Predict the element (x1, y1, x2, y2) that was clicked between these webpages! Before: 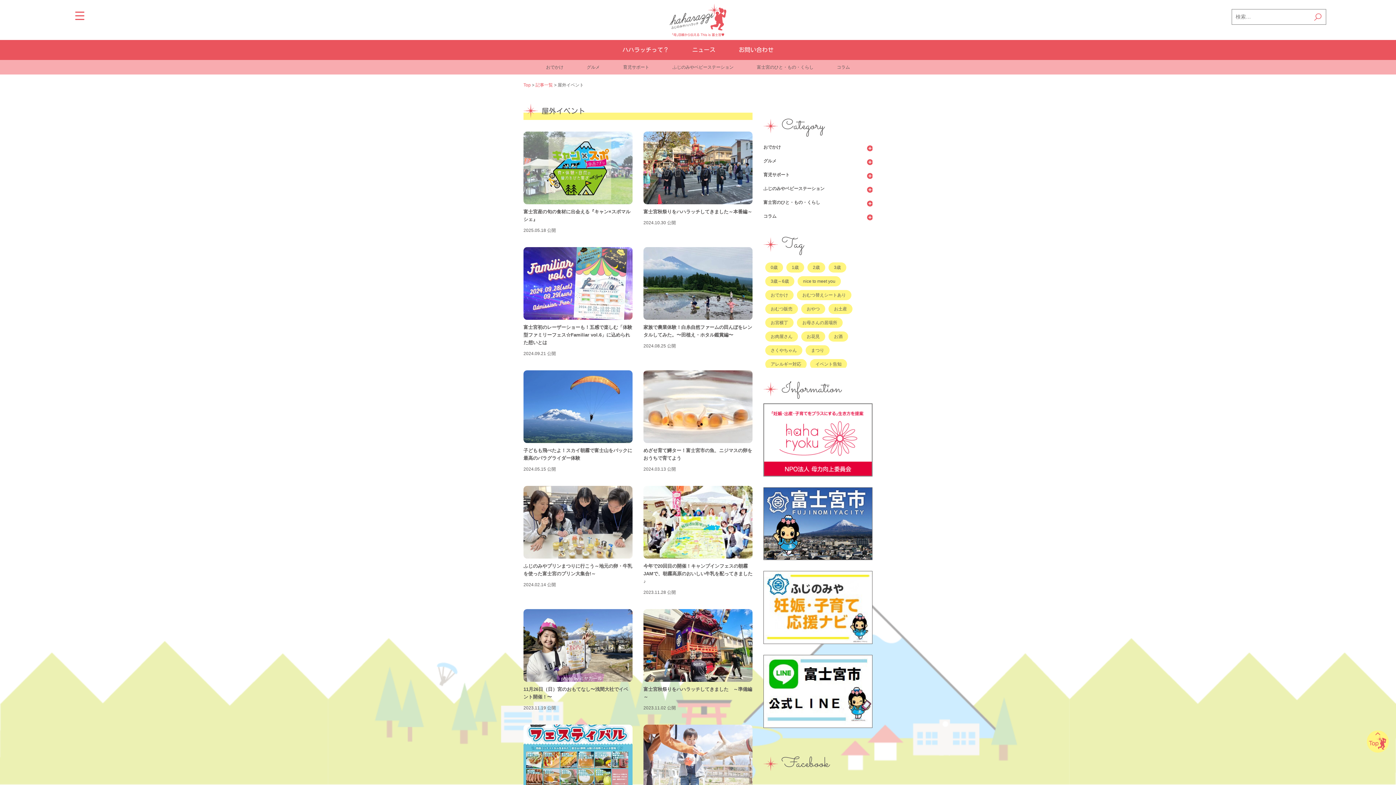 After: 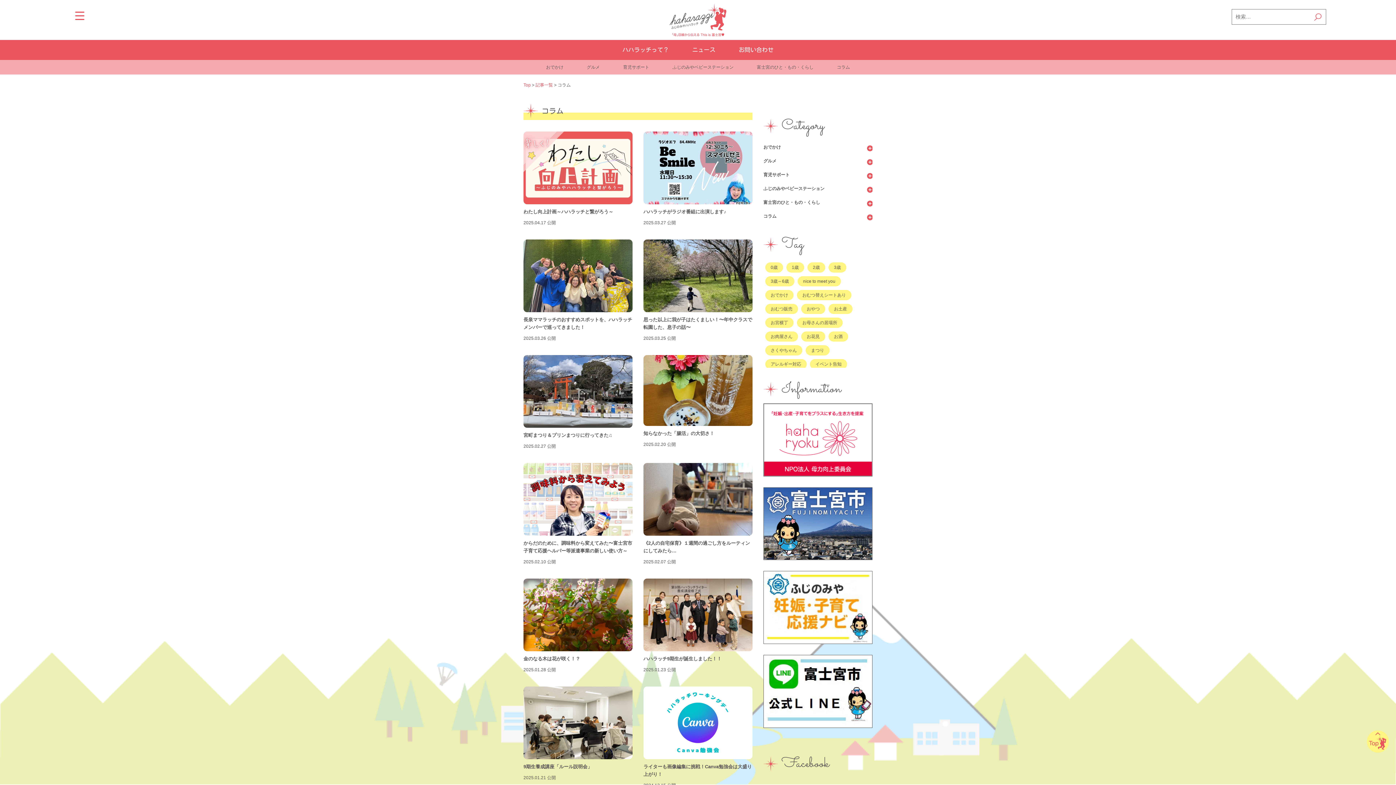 Action: bbox: (826, 60, 861, 74) label: コラム